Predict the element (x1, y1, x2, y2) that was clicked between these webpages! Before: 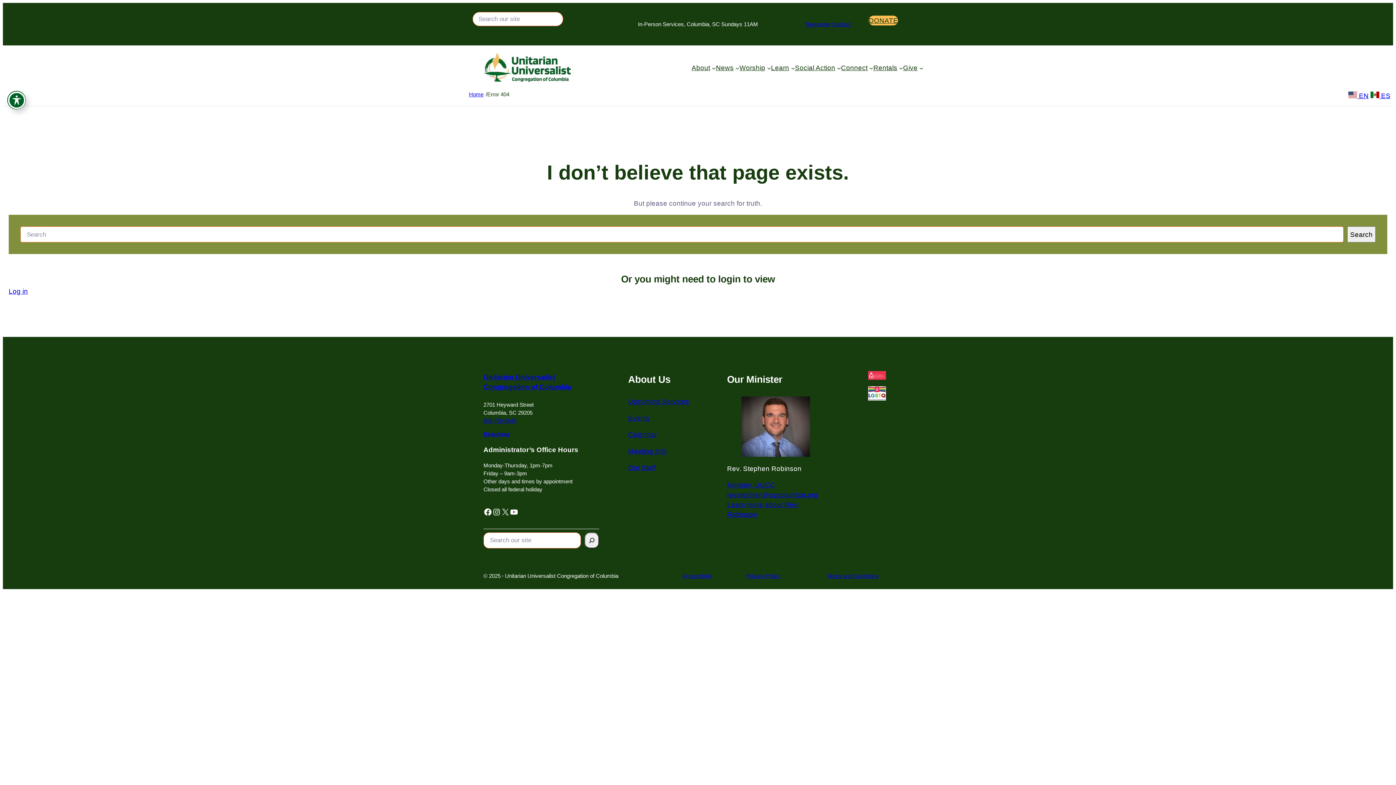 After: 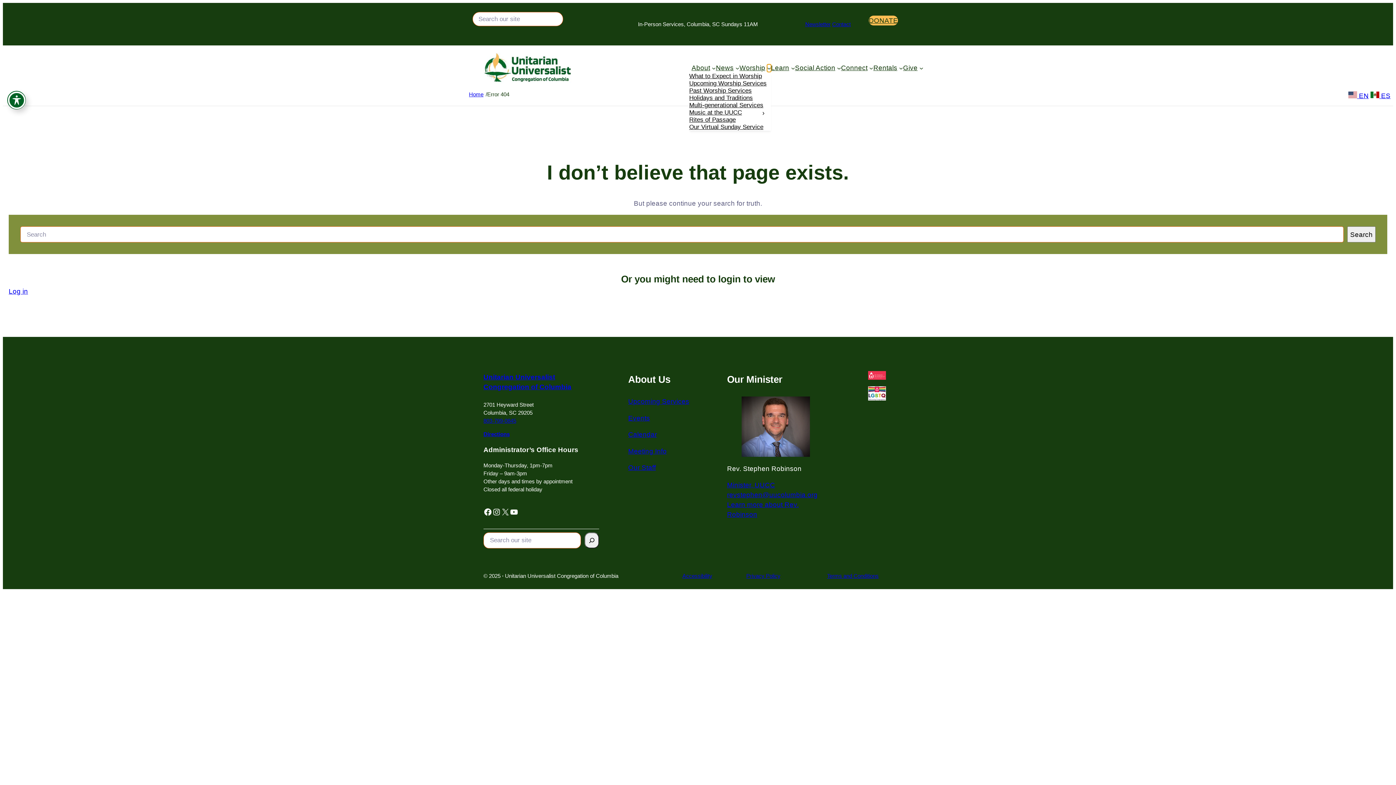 Action: label: Worship submenu bbox: (767, 65, 771, 69)